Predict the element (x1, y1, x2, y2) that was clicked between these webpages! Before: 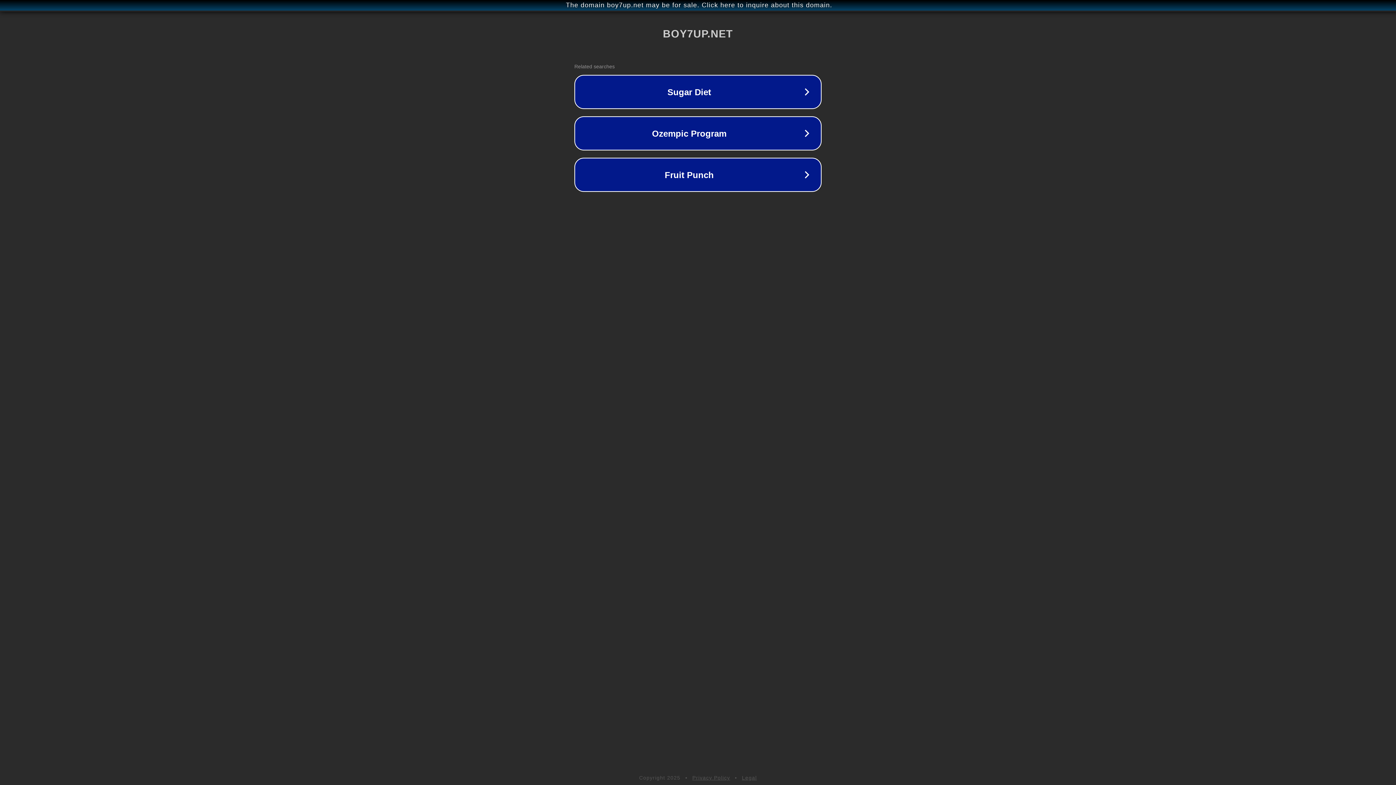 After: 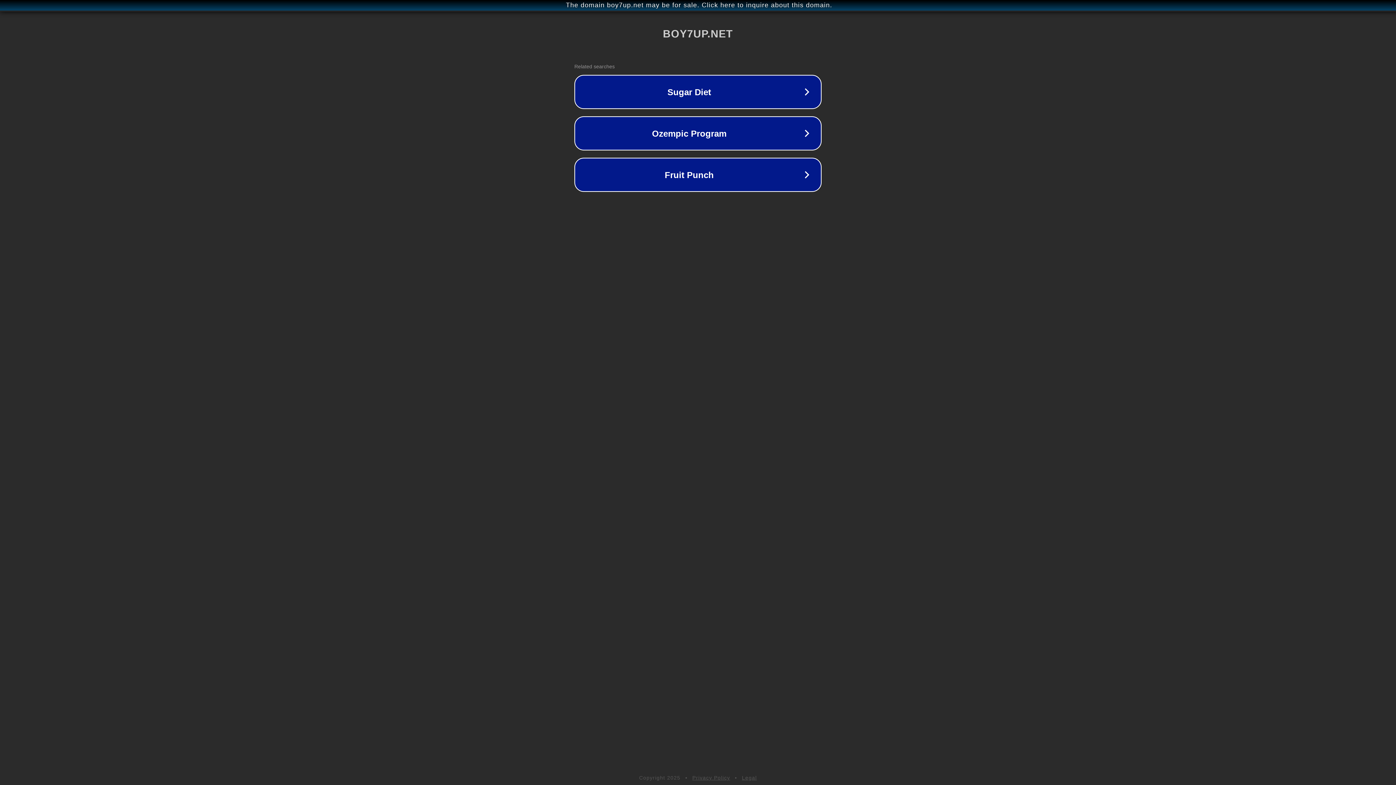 Action: bbox: (742, 775, 757, 781) label: Legal